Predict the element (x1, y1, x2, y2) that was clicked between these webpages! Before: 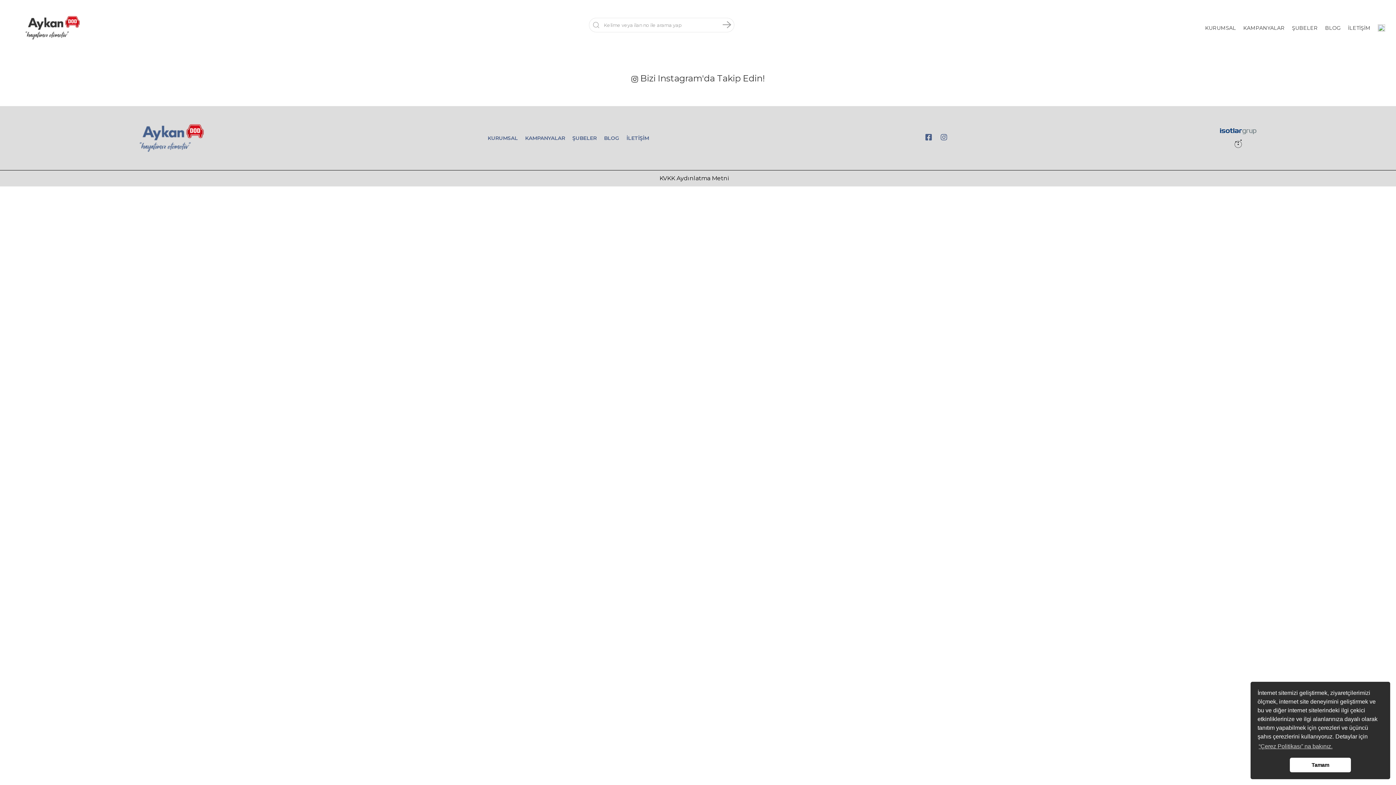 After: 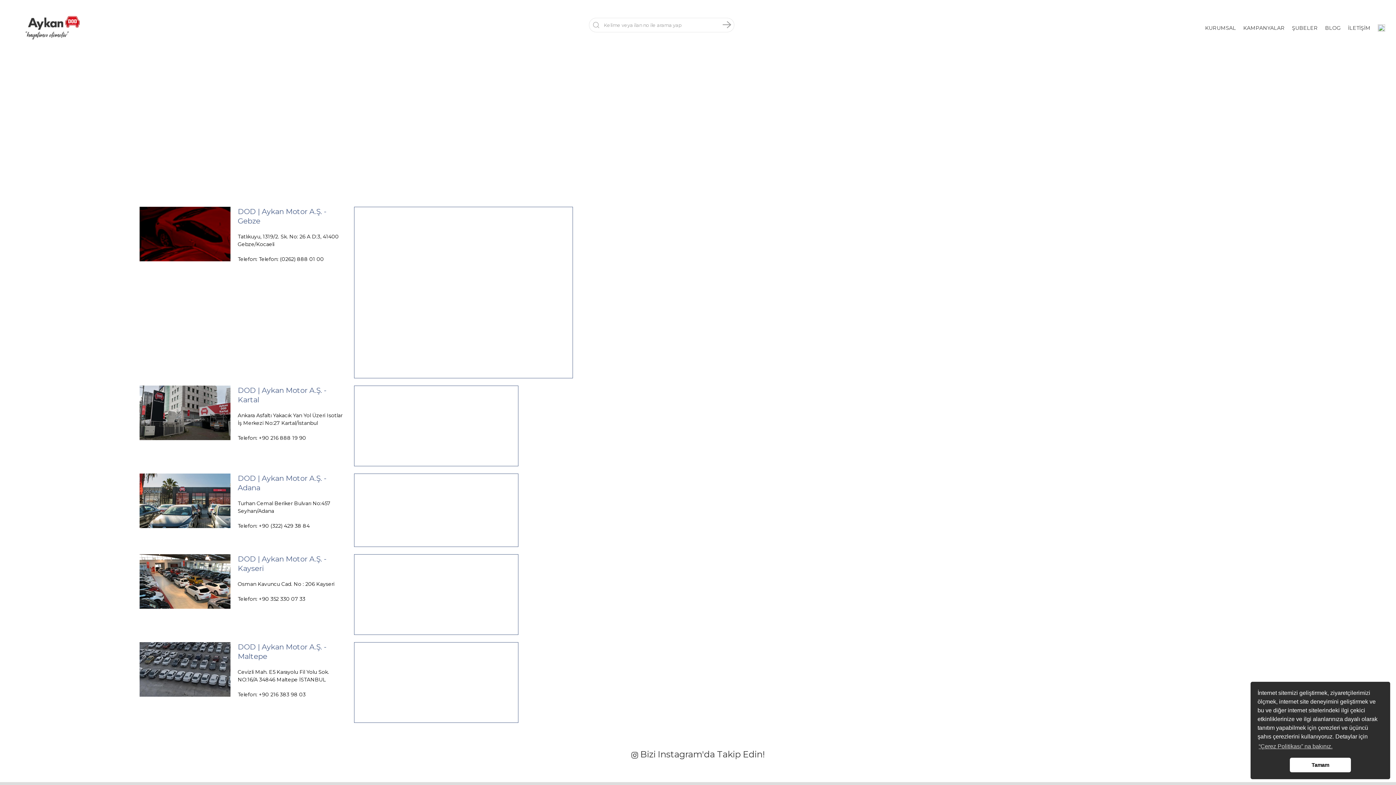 Action: bbox: (572, 135, 596, 141) label: ŞUBELER